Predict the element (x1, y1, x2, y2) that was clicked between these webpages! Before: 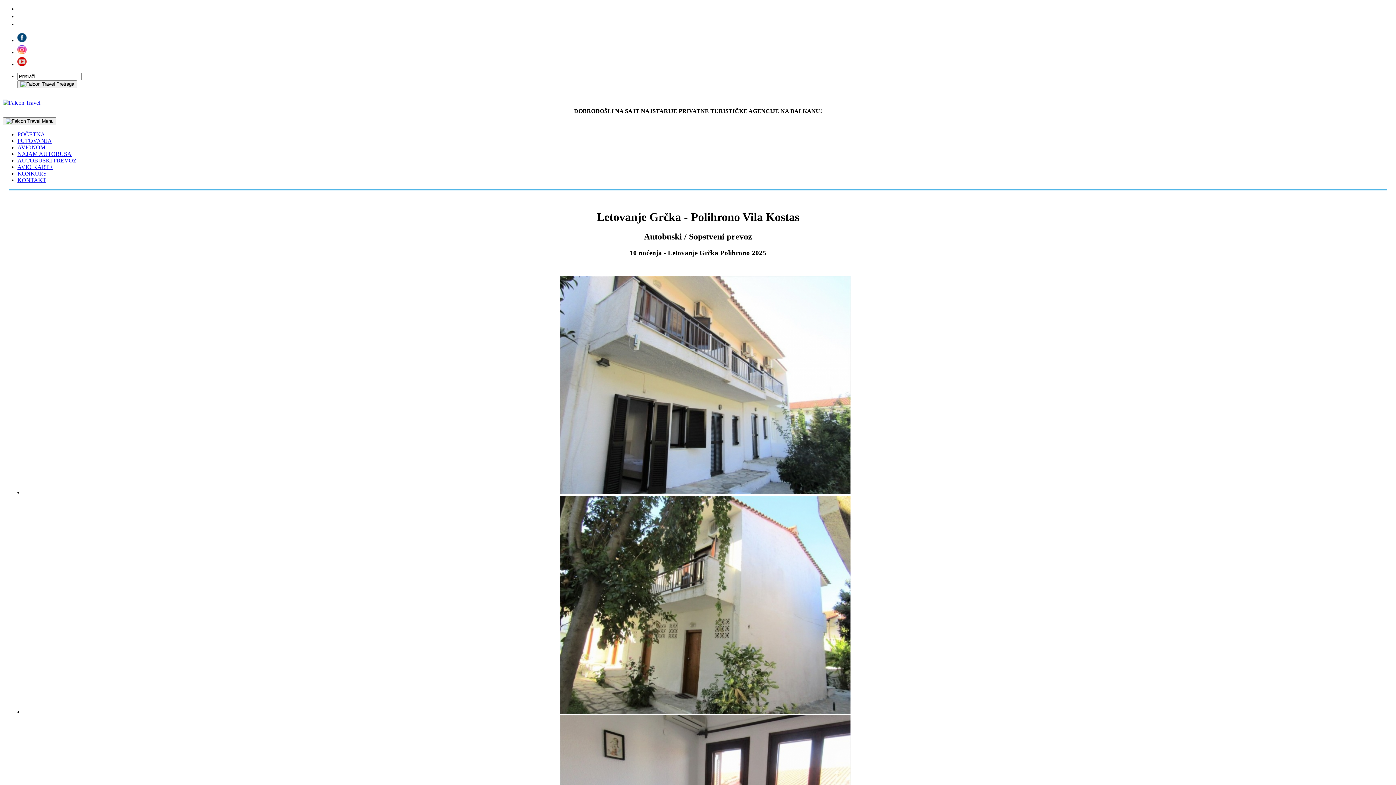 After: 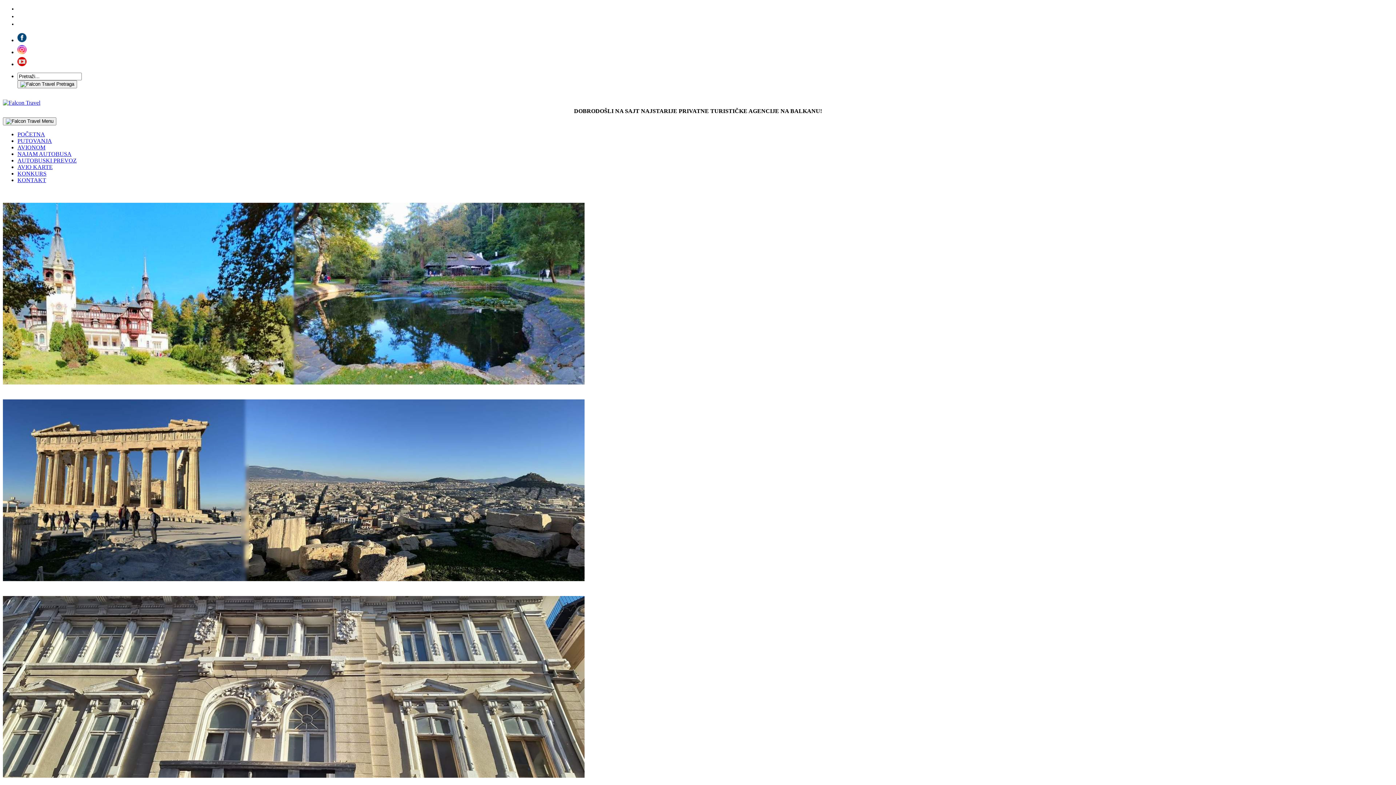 Action: bbox: (2, 99, 40, 105)